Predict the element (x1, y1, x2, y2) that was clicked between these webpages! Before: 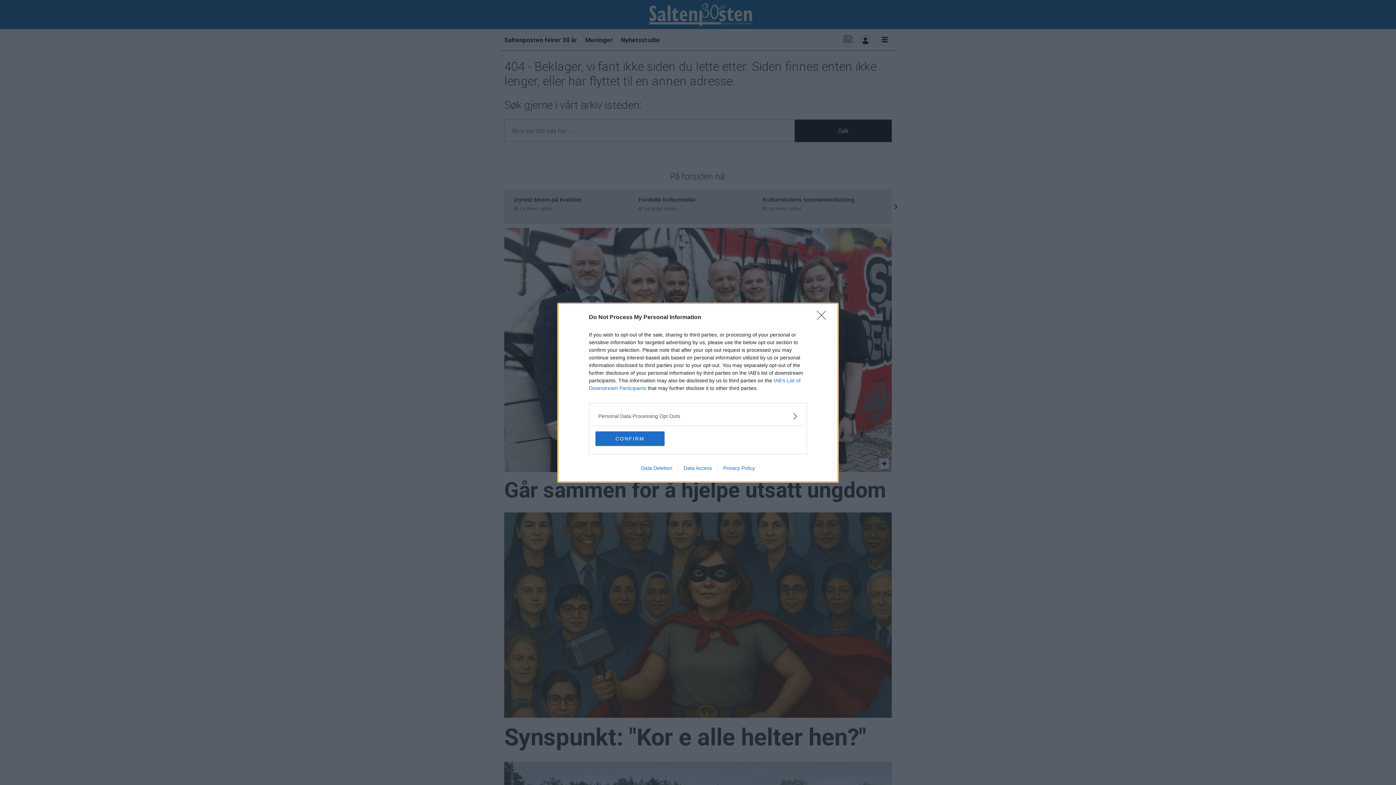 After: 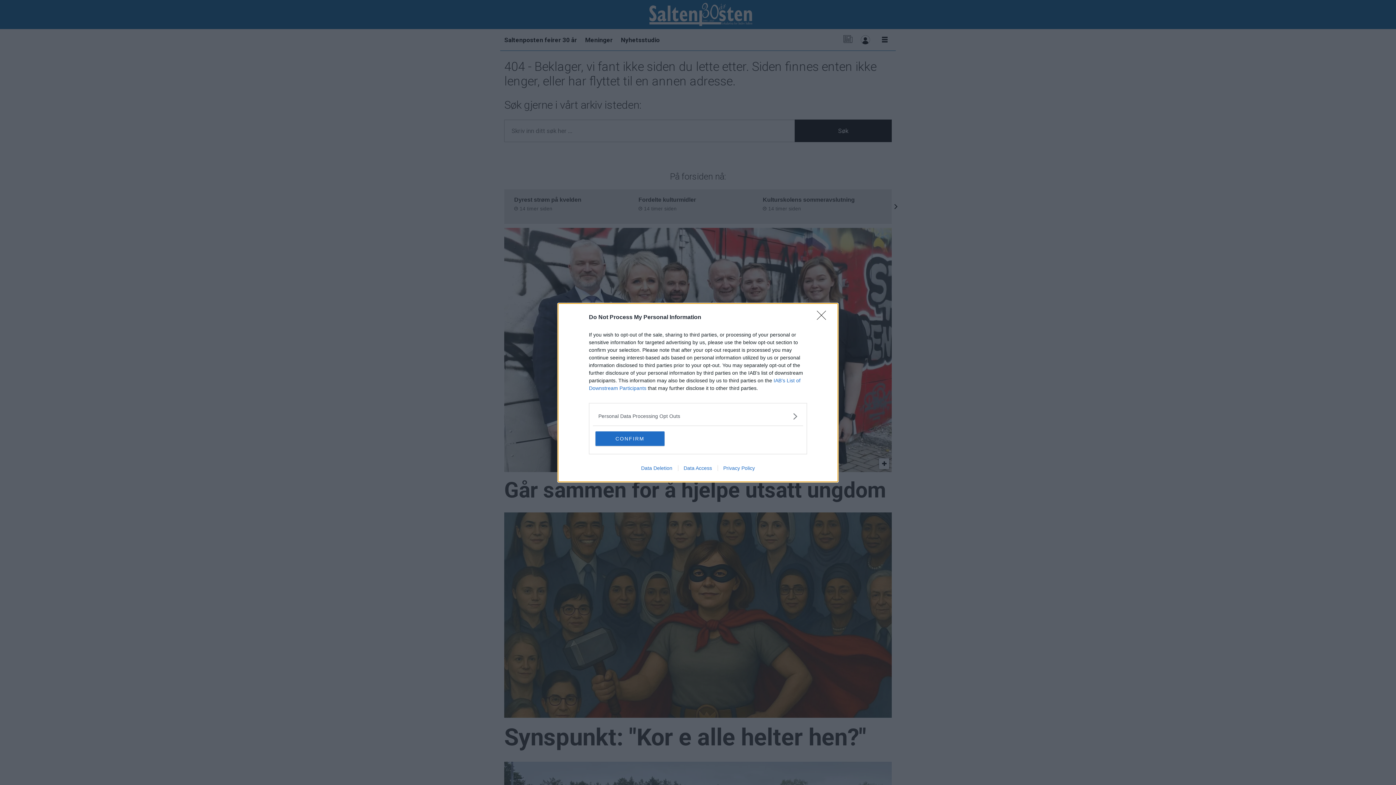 Action: label: Data Access bbox: (678, 465, 717, 471)